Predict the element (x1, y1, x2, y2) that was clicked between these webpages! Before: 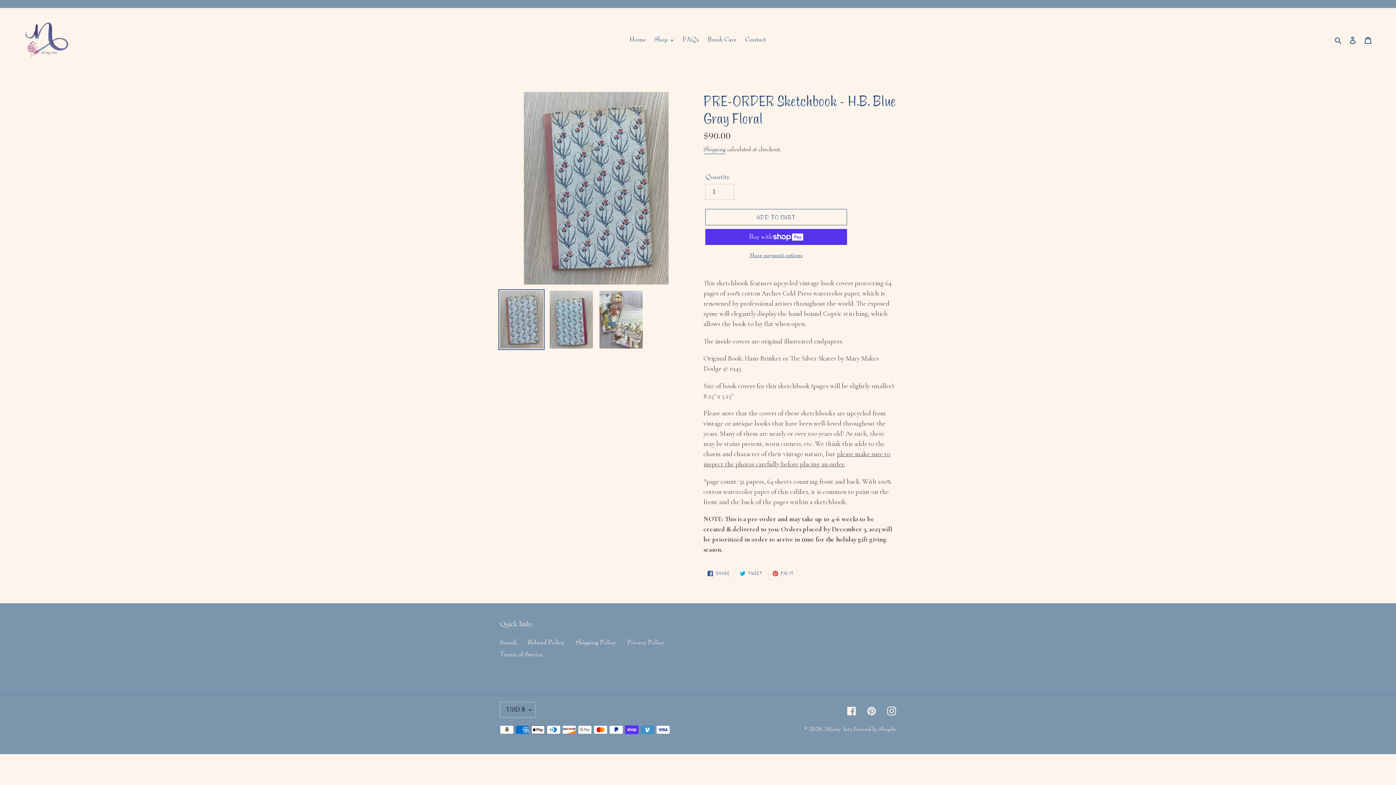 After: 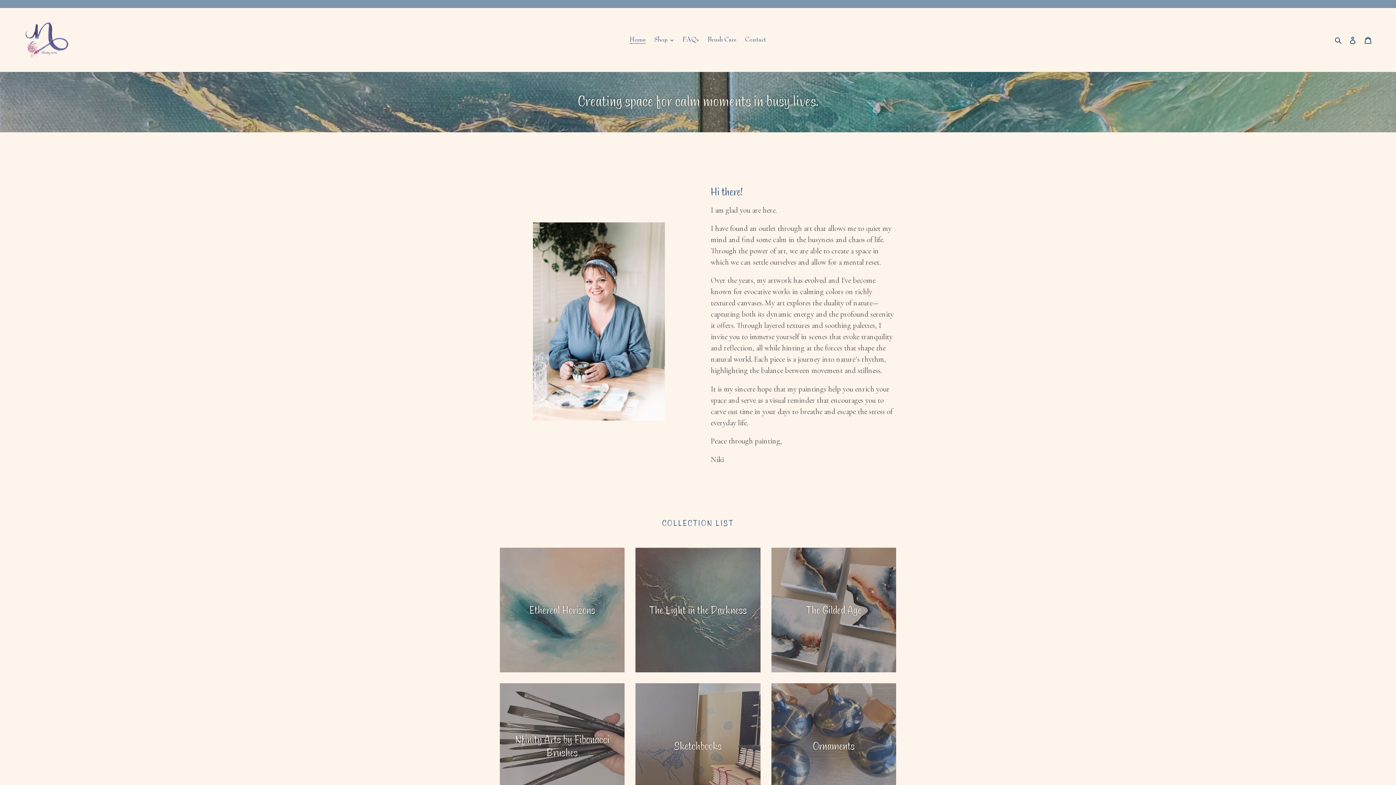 Action: bbox: (20, 13, 72, 66)